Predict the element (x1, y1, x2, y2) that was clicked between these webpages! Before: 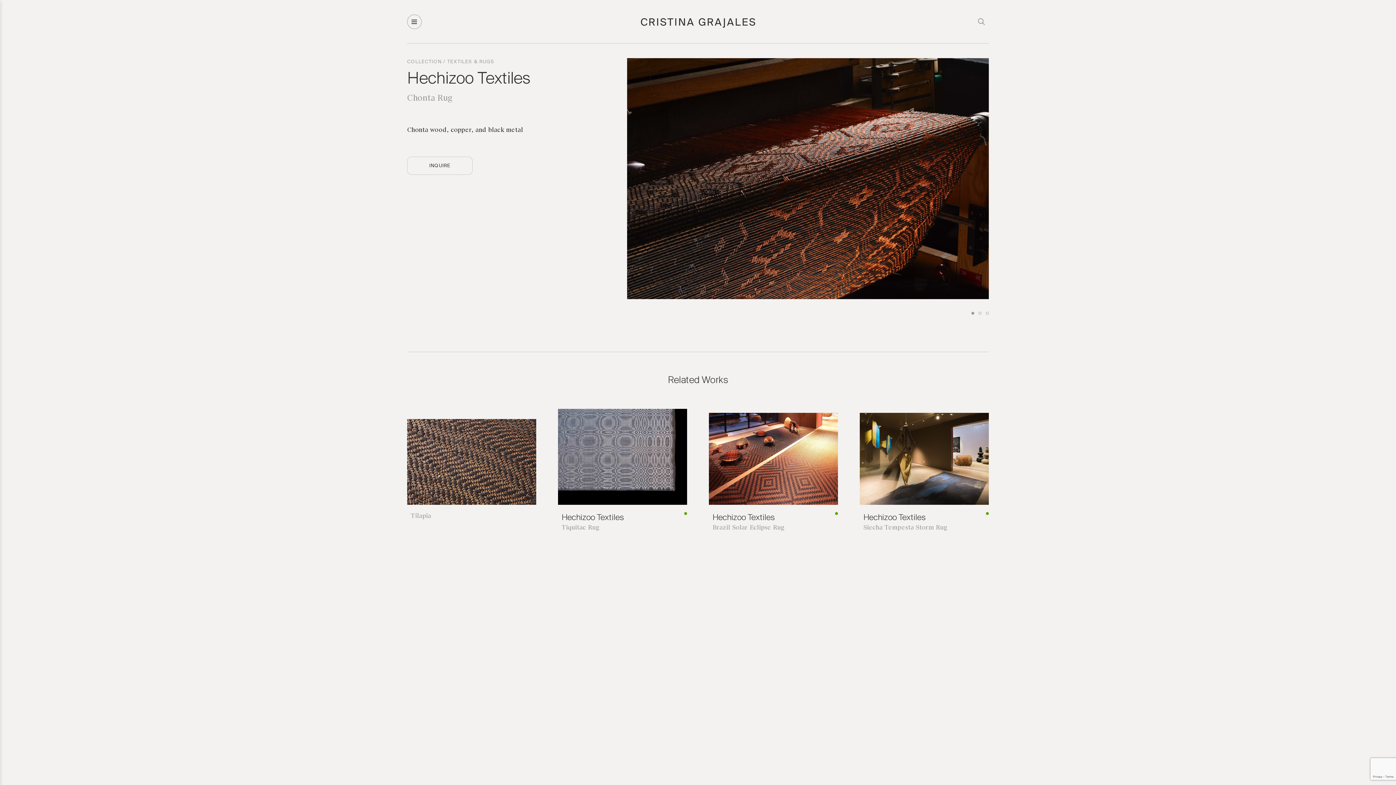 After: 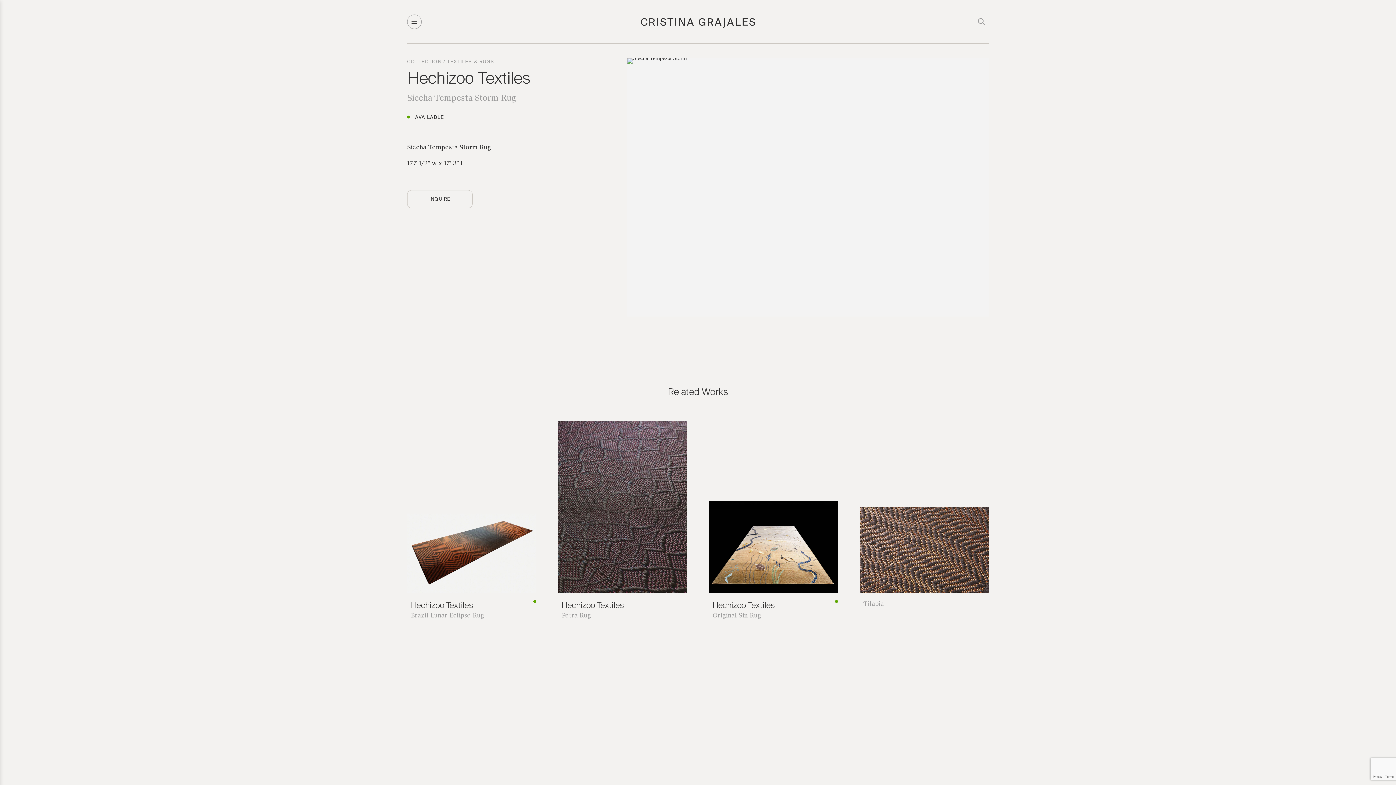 Action: bbox: (863, 524, 947, 531) label: Siecha Tempesta Storm Rug